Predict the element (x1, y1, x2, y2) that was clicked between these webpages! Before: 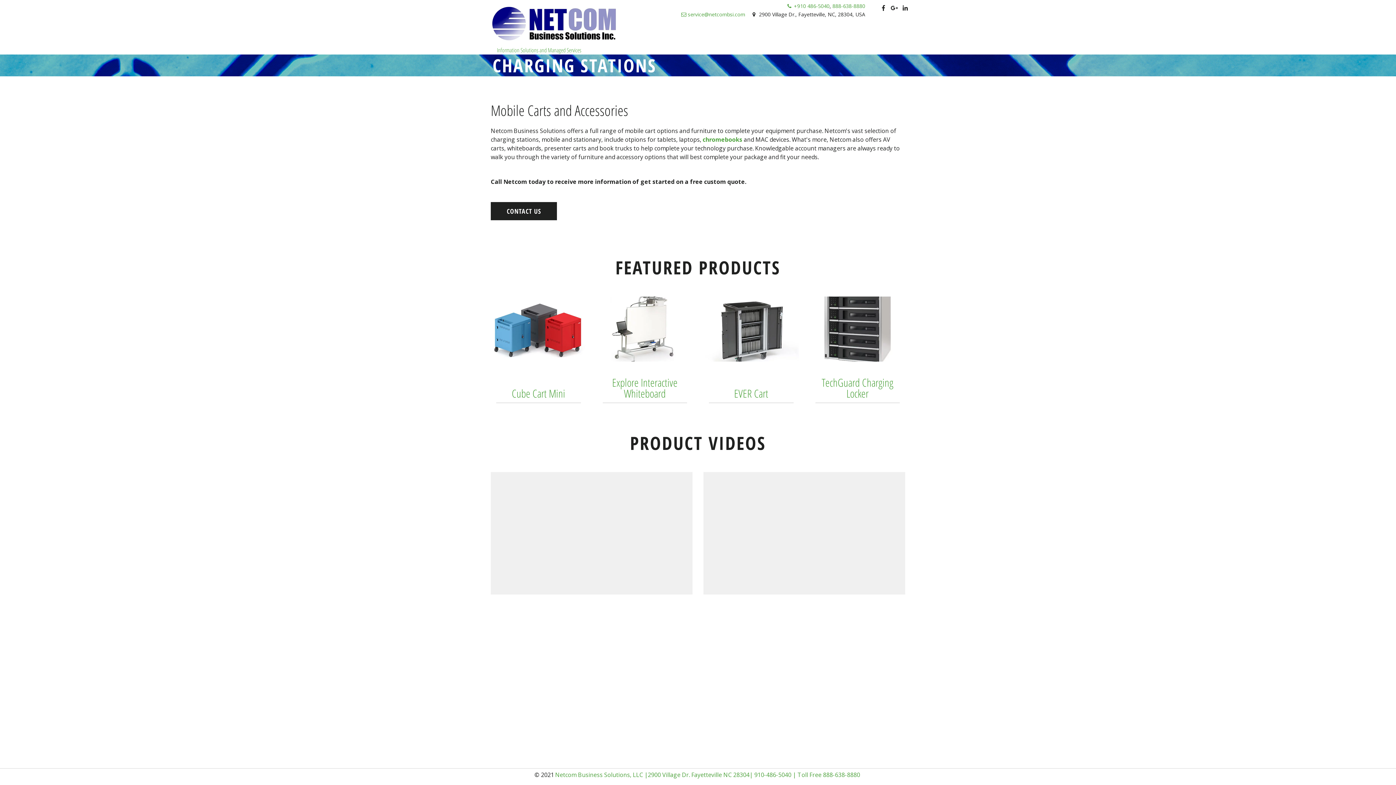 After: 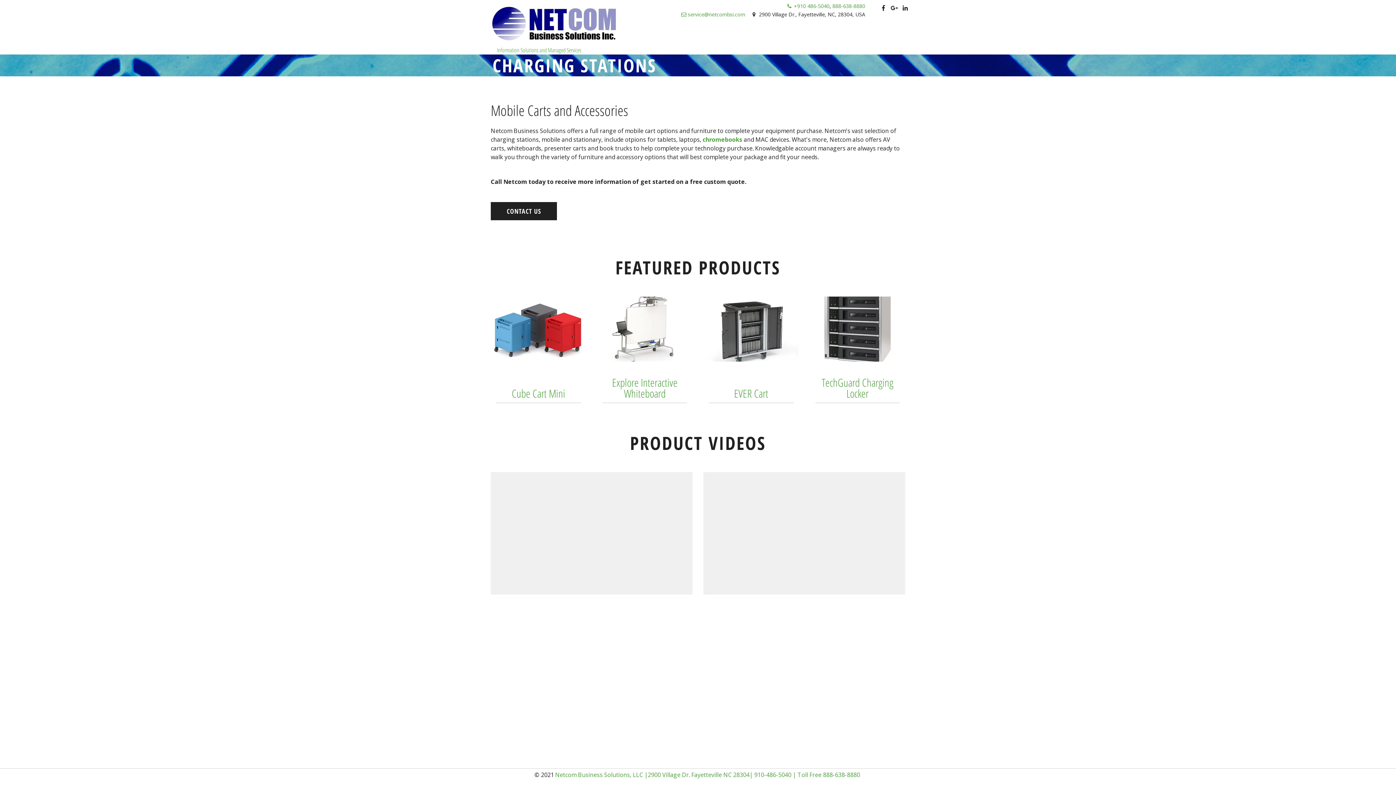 Action: bbox: (734, 386, 768, 400) label: EVER Cart